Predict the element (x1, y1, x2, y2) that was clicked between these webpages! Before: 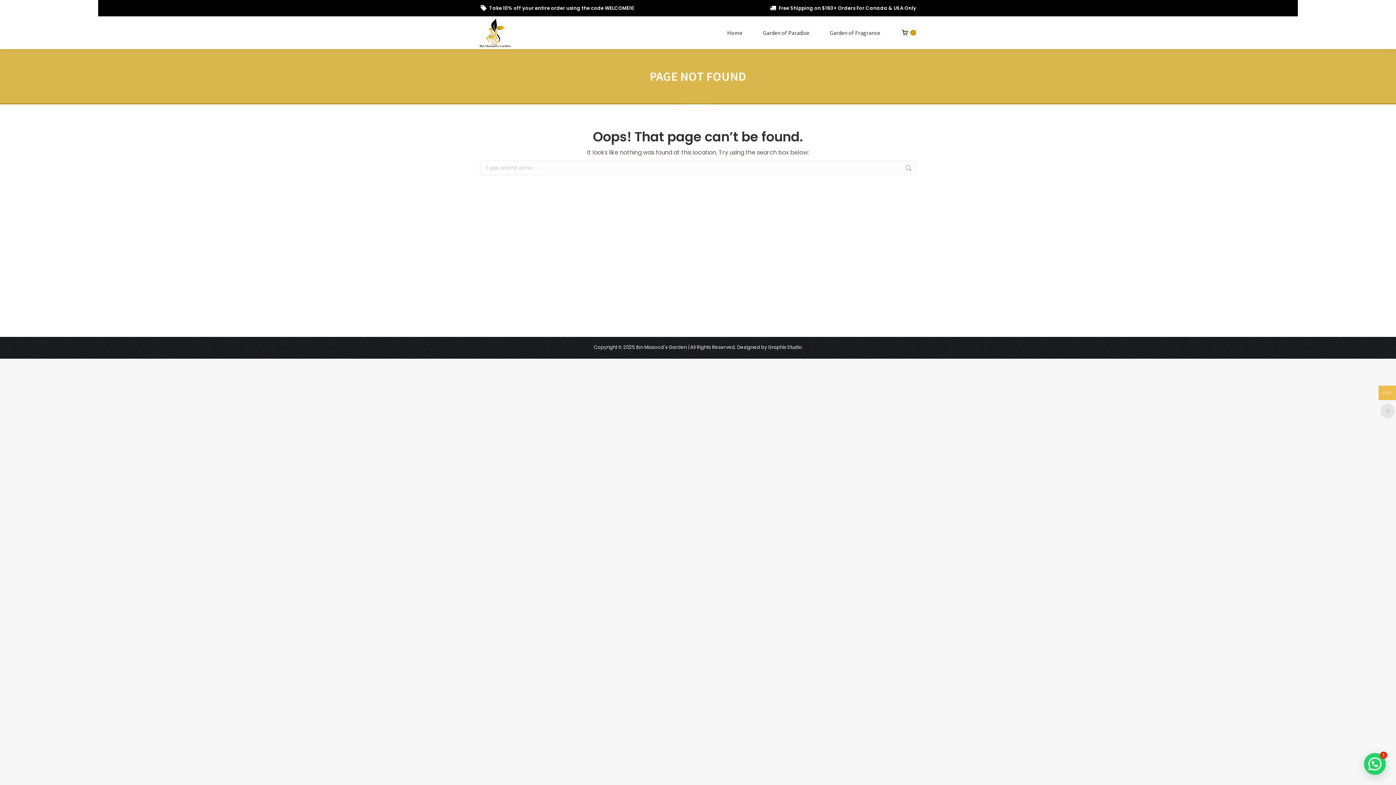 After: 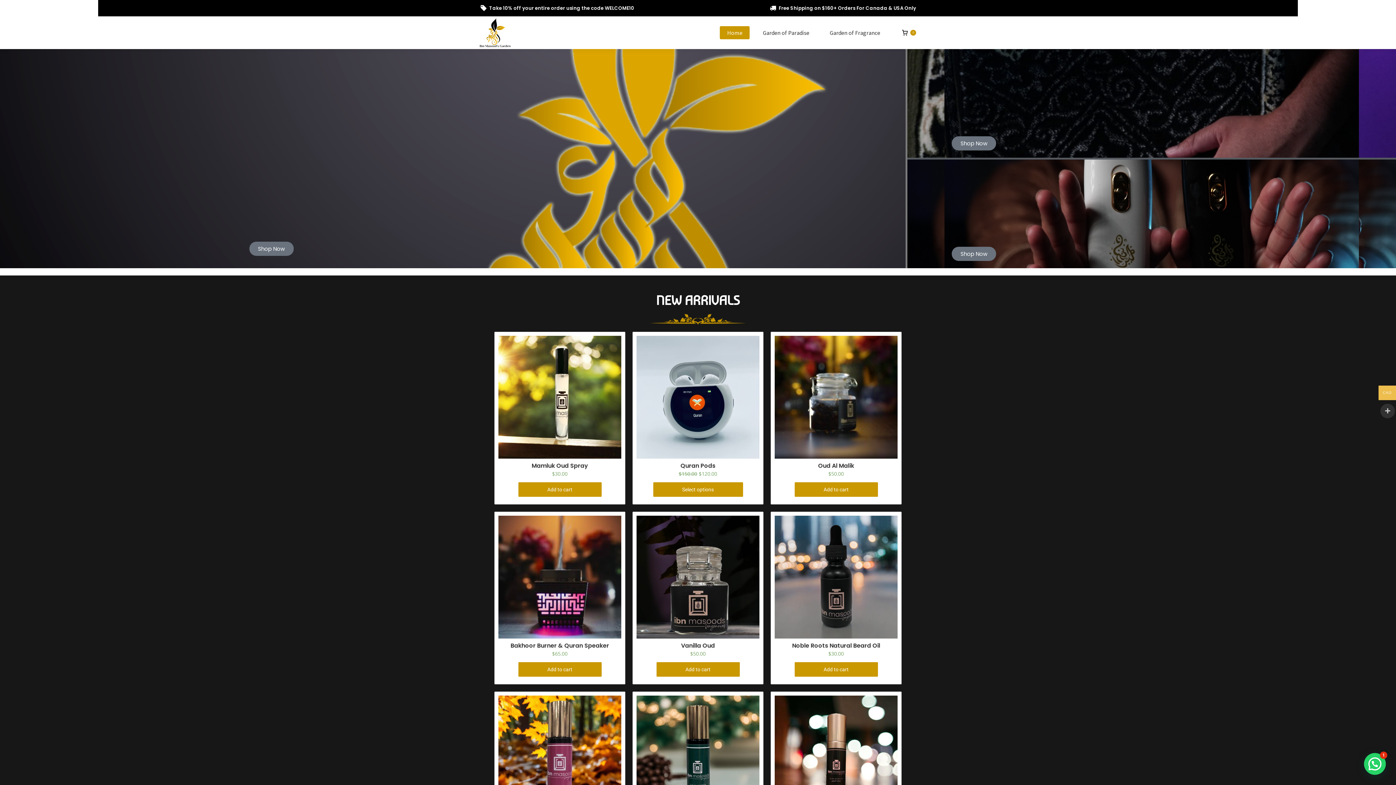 Action: bbox: (480, 18, 512, 47)